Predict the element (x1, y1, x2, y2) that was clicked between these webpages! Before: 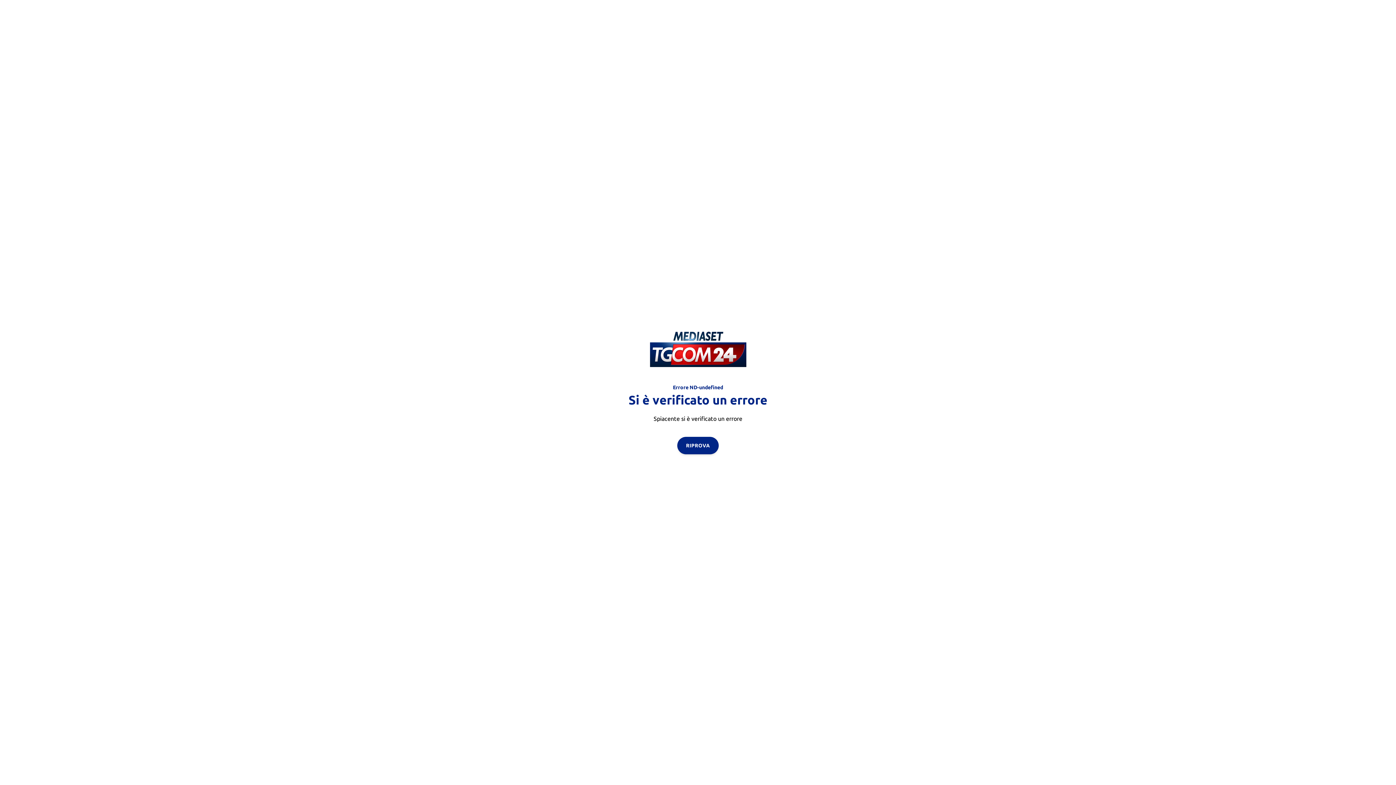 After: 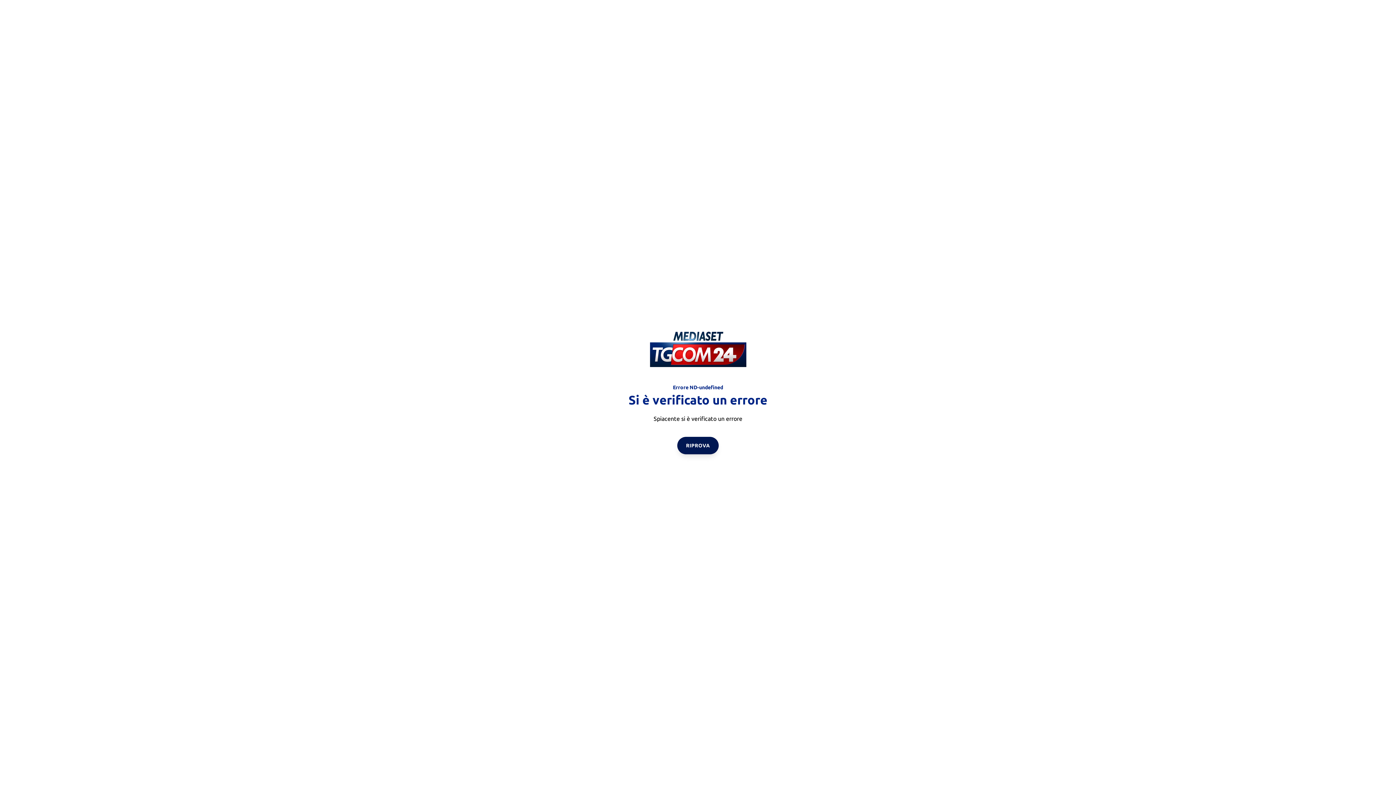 Action: bbox: (677, 436, 718, 454) label: RIPROVA